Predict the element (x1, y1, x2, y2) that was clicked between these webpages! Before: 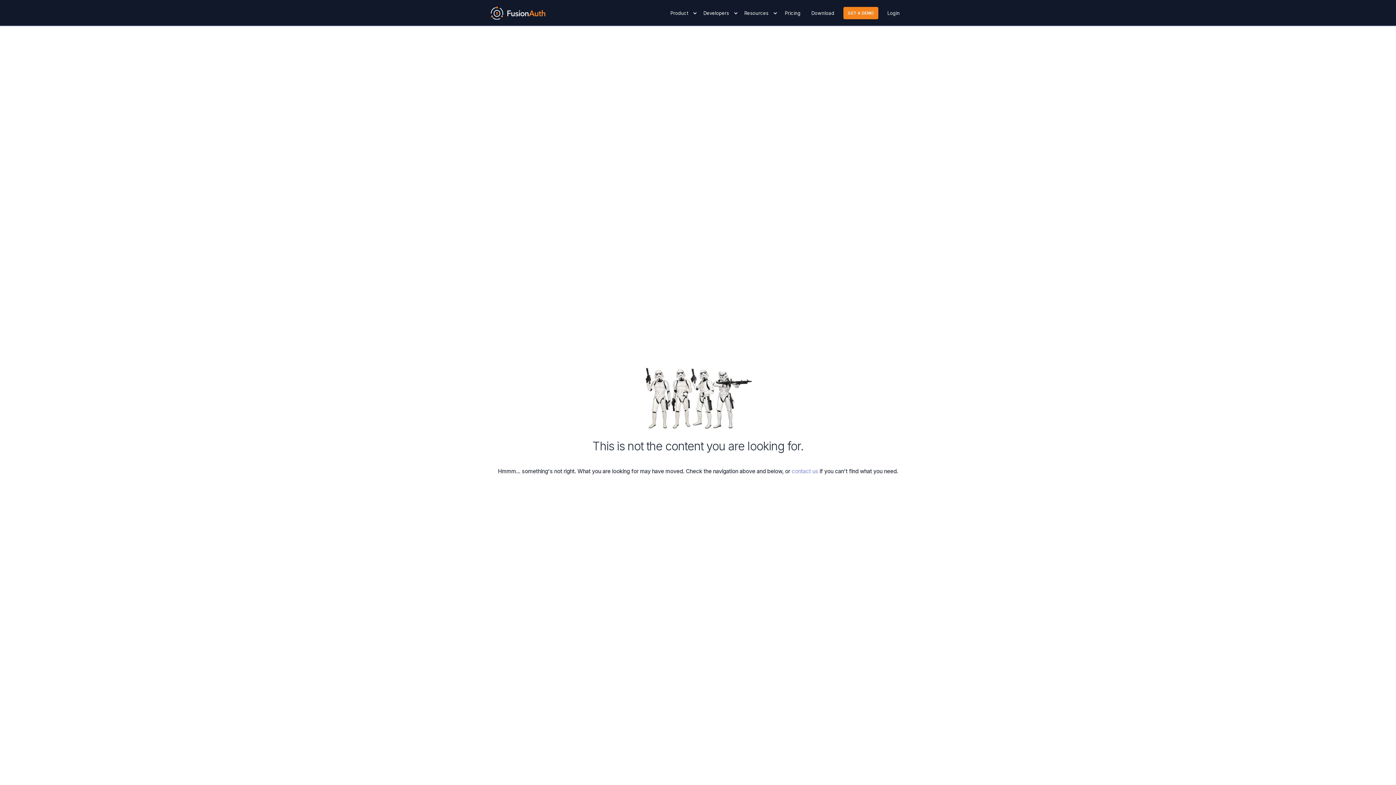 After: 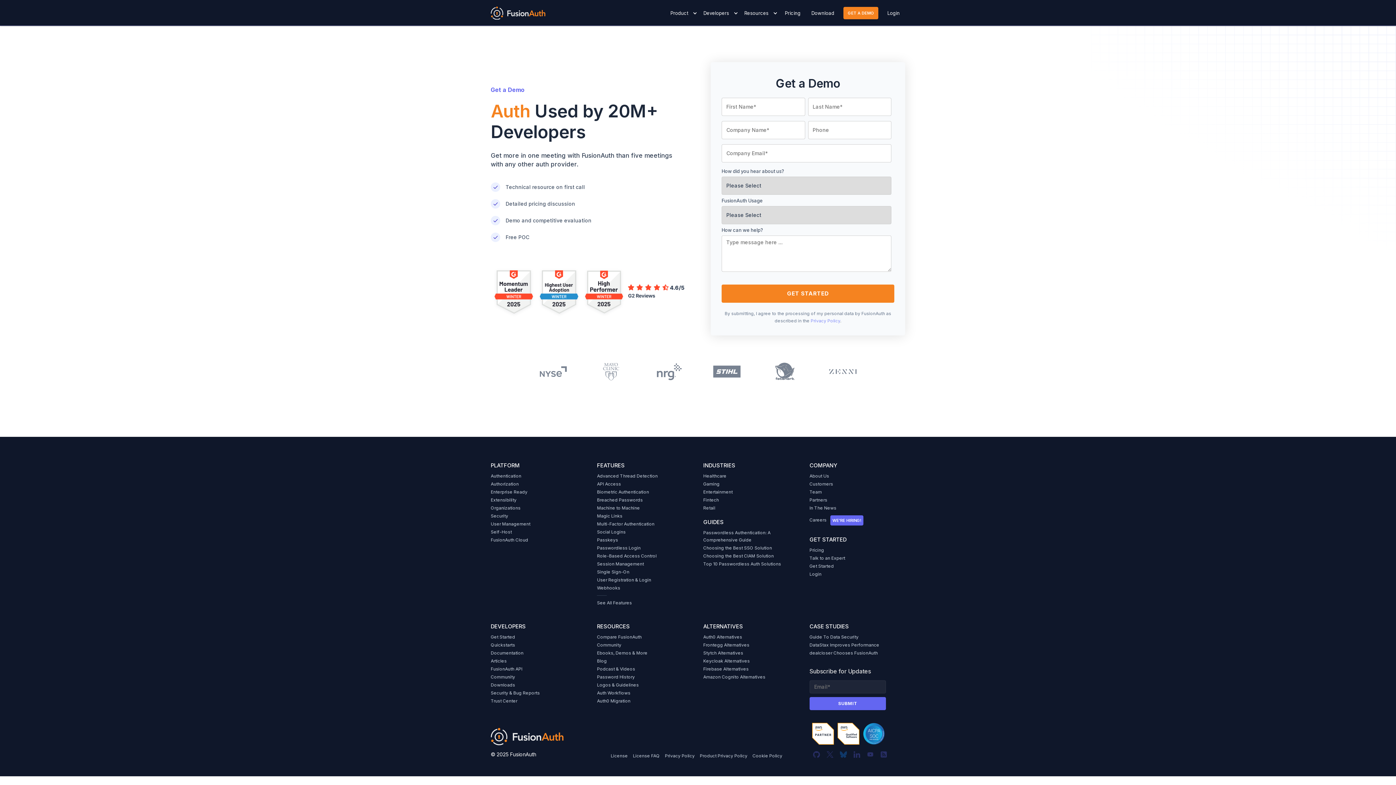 Action: label: contact us bbox: (791, 467, 818, 474)